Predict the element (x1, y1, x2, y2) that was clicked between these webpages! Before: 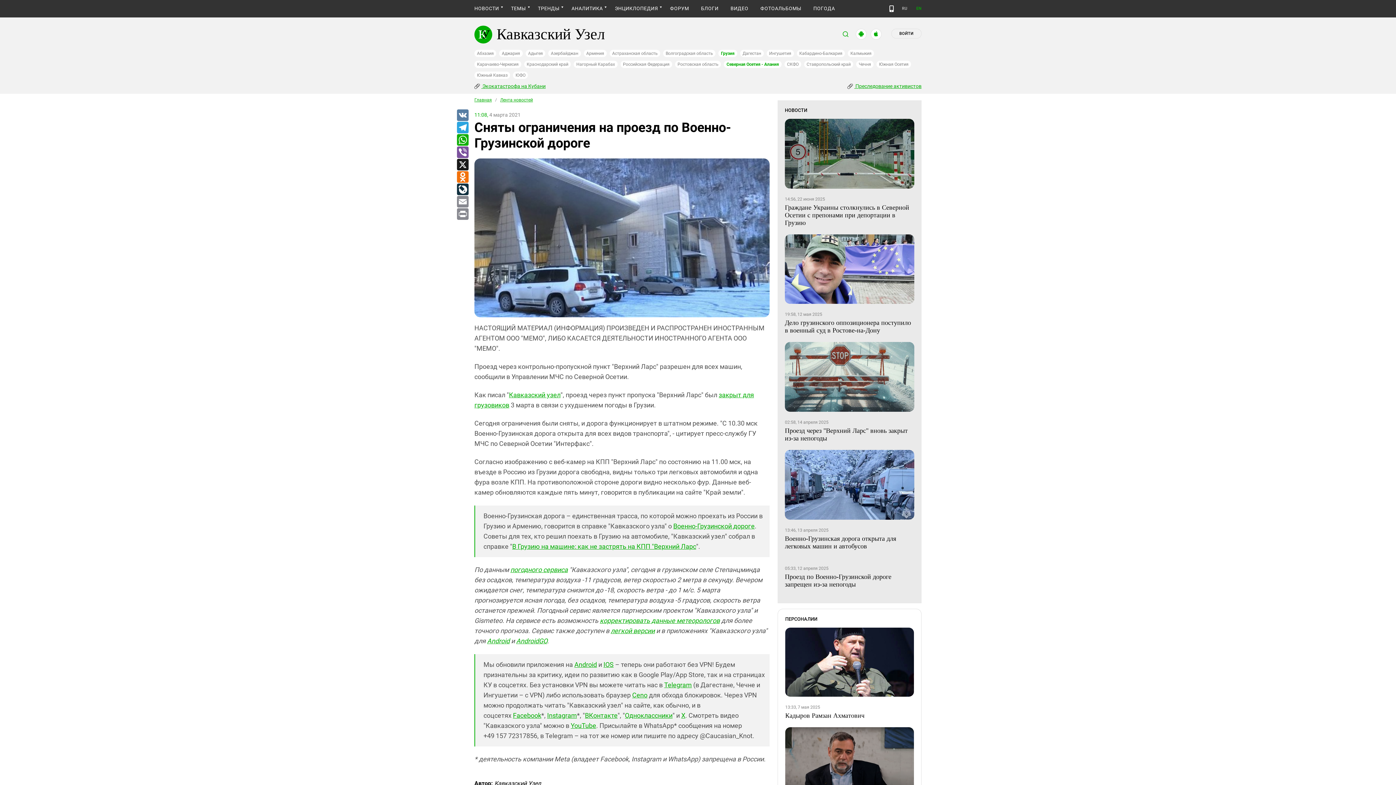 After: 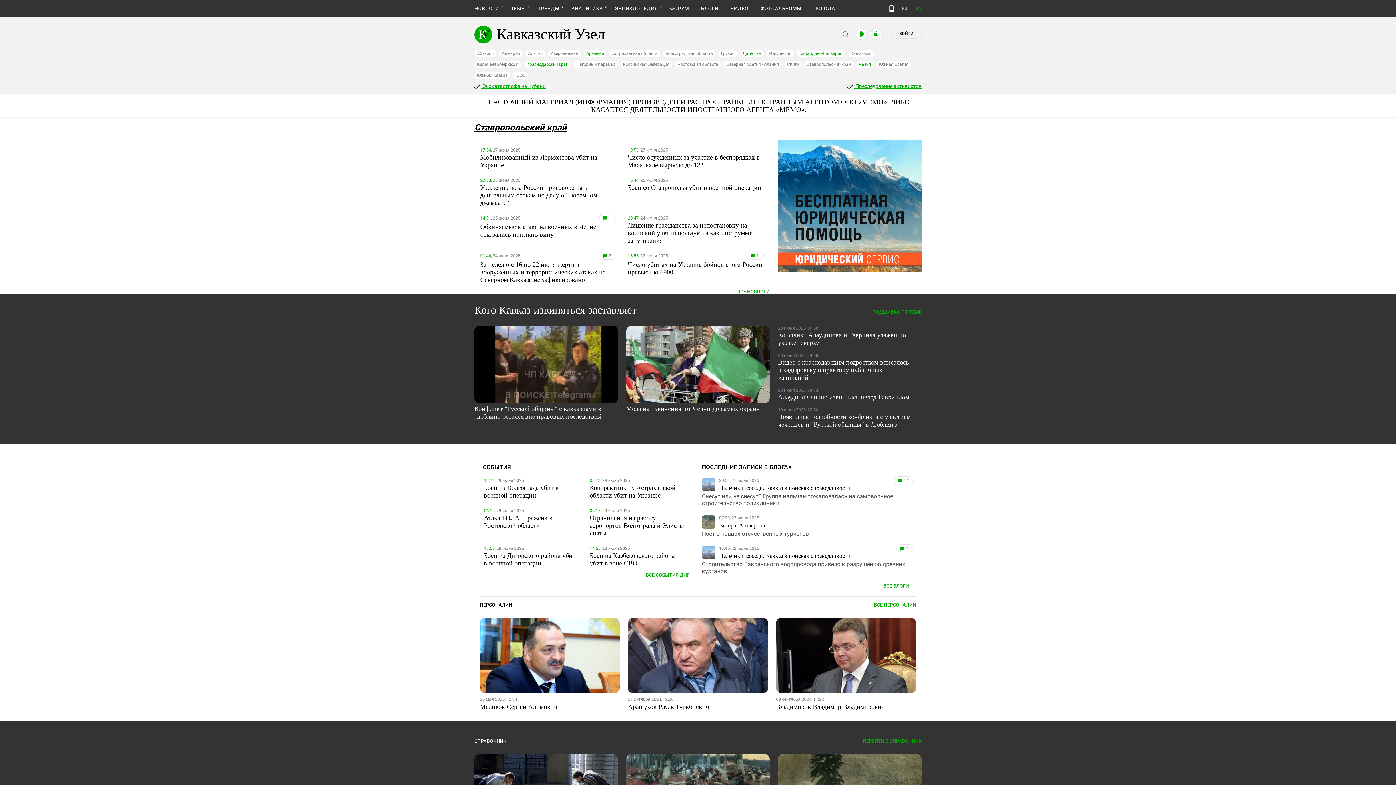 Action: bbox: (804, 60, 853, 68) label: Ставропольский край